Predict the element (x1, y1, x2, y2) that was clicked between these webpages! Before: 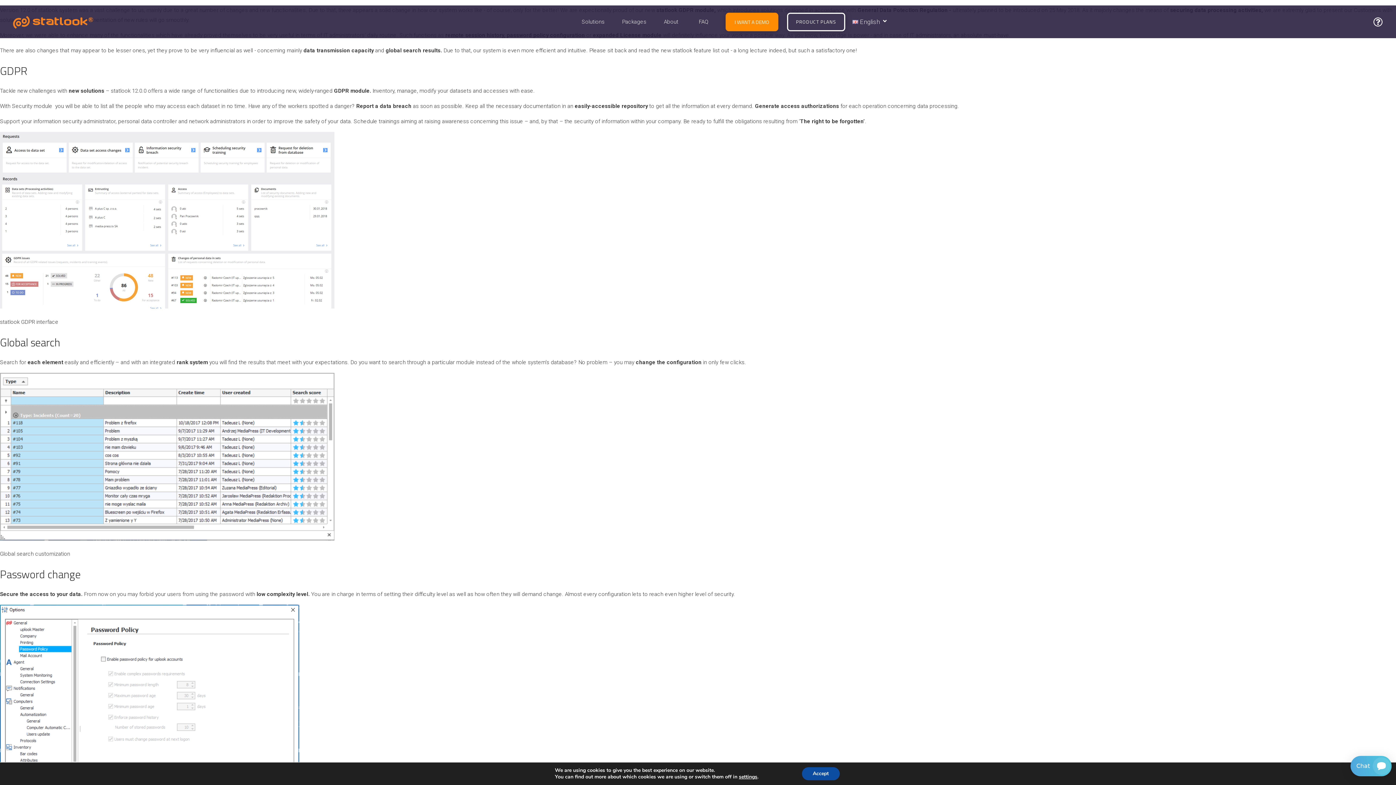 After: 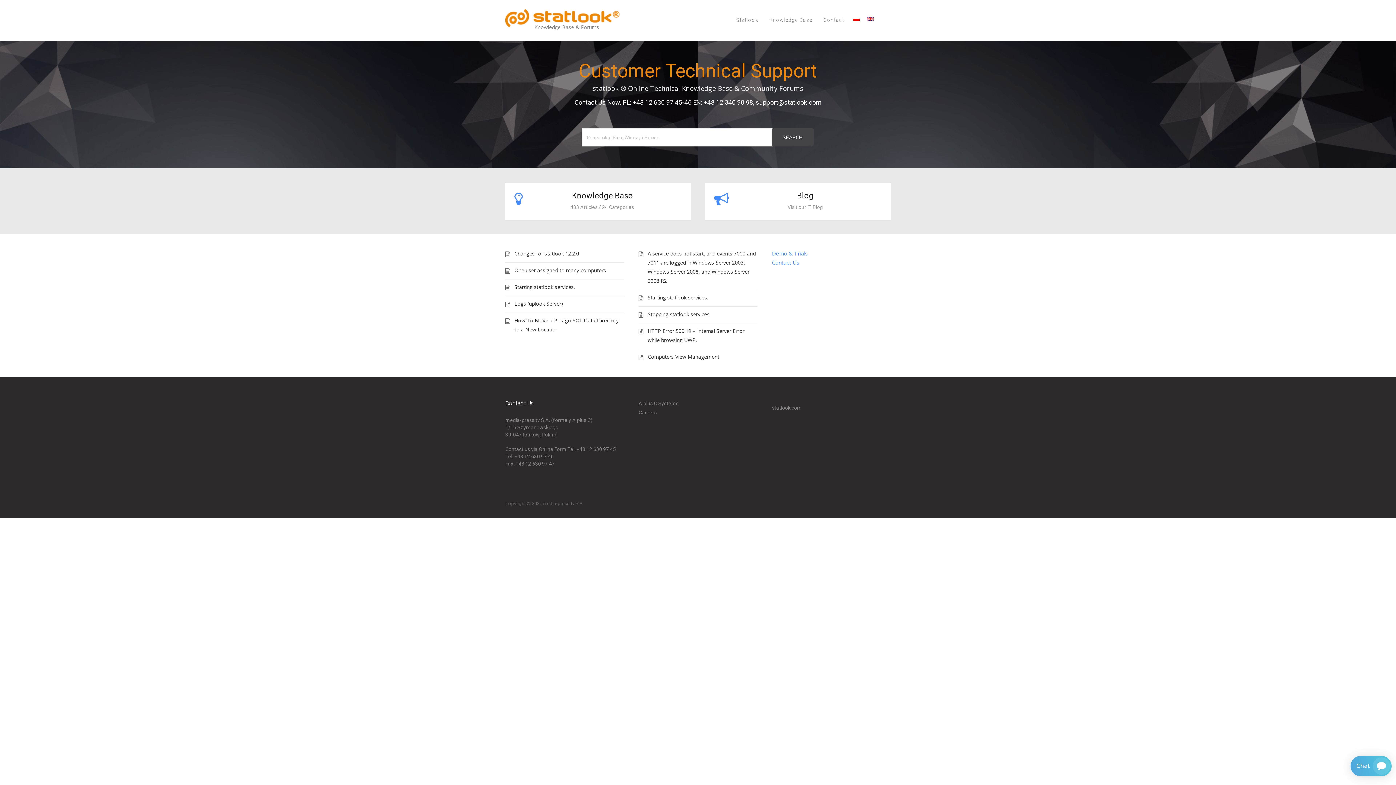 Action: bbox: (1373, 16, 1383, 27)